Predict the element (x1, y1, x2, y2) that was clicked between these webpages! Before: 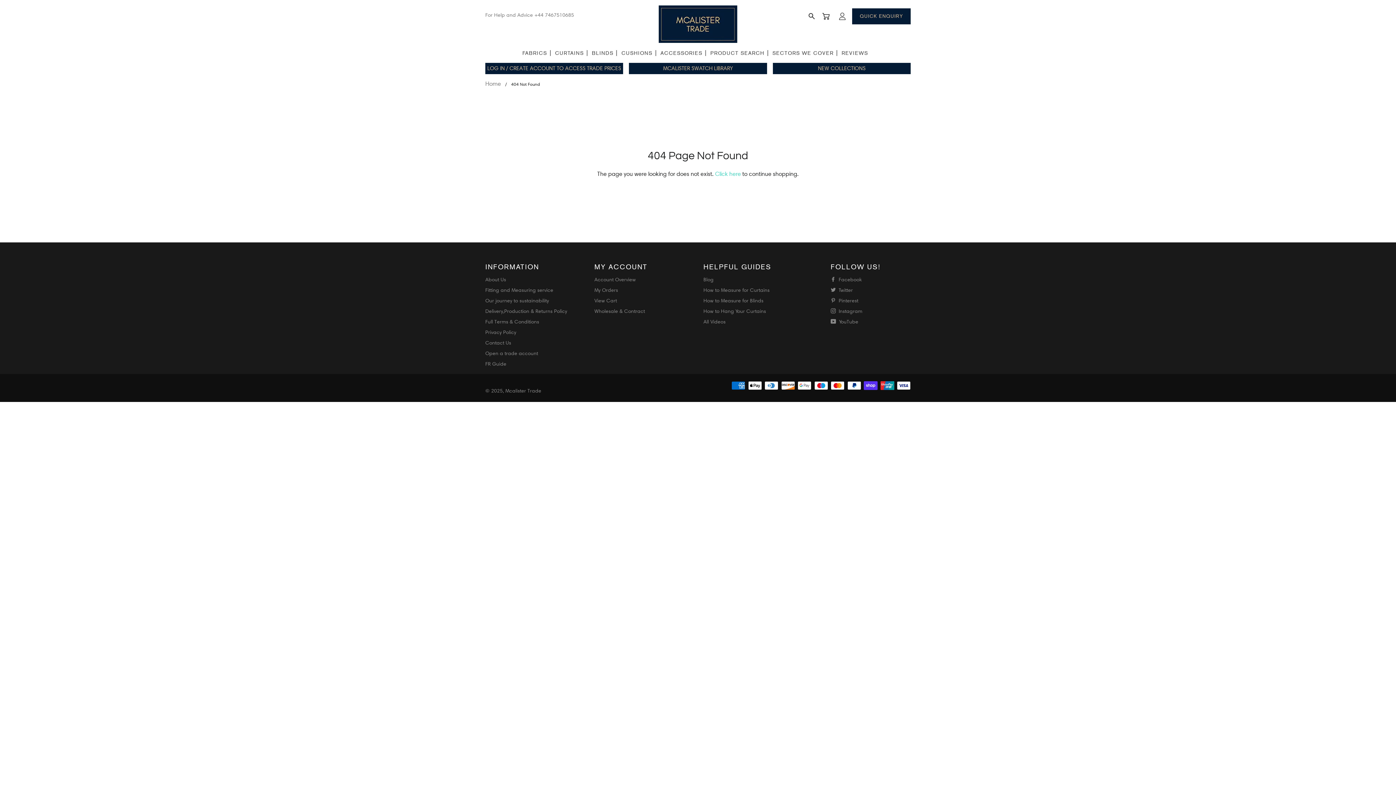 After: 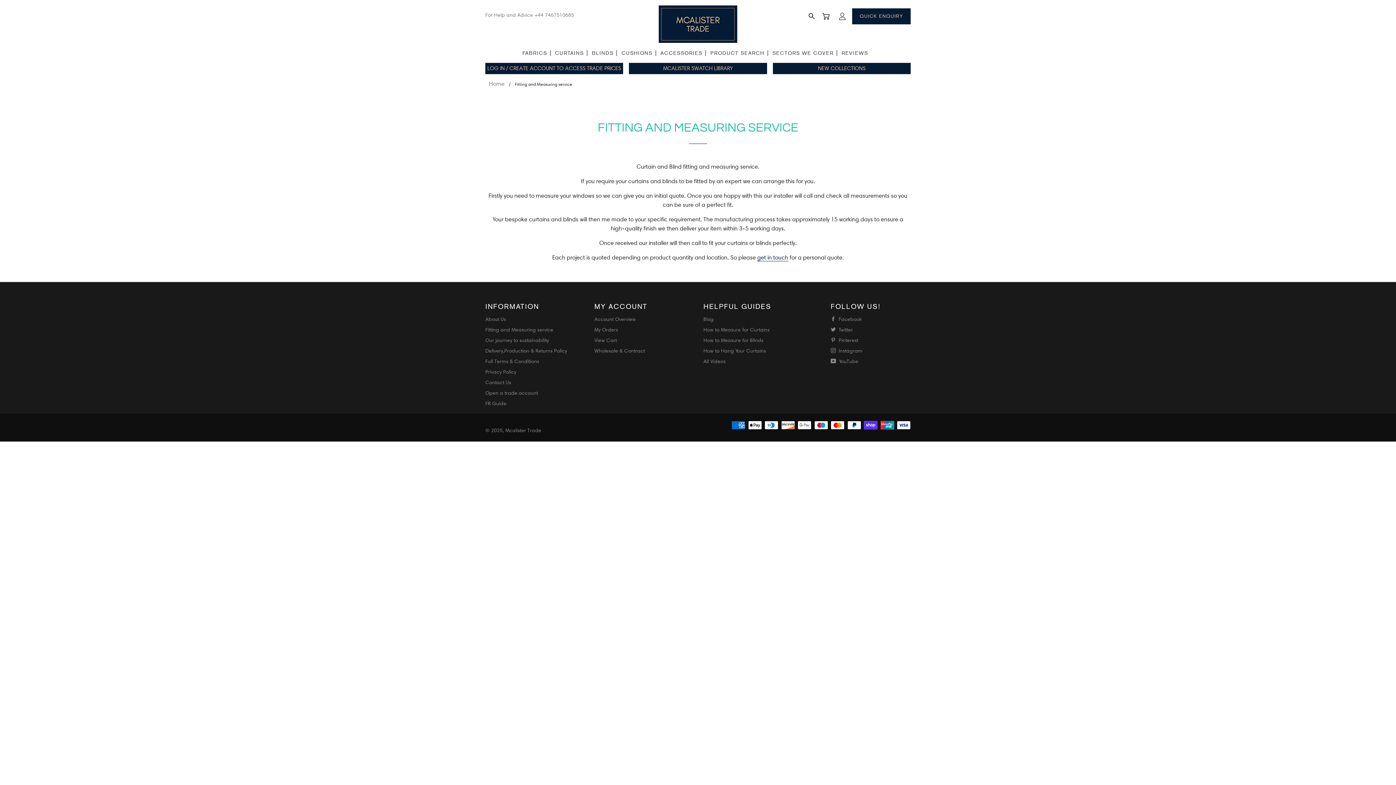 Action: bbox: (485, 286, 553, 293) label: Fitting and Measuring service